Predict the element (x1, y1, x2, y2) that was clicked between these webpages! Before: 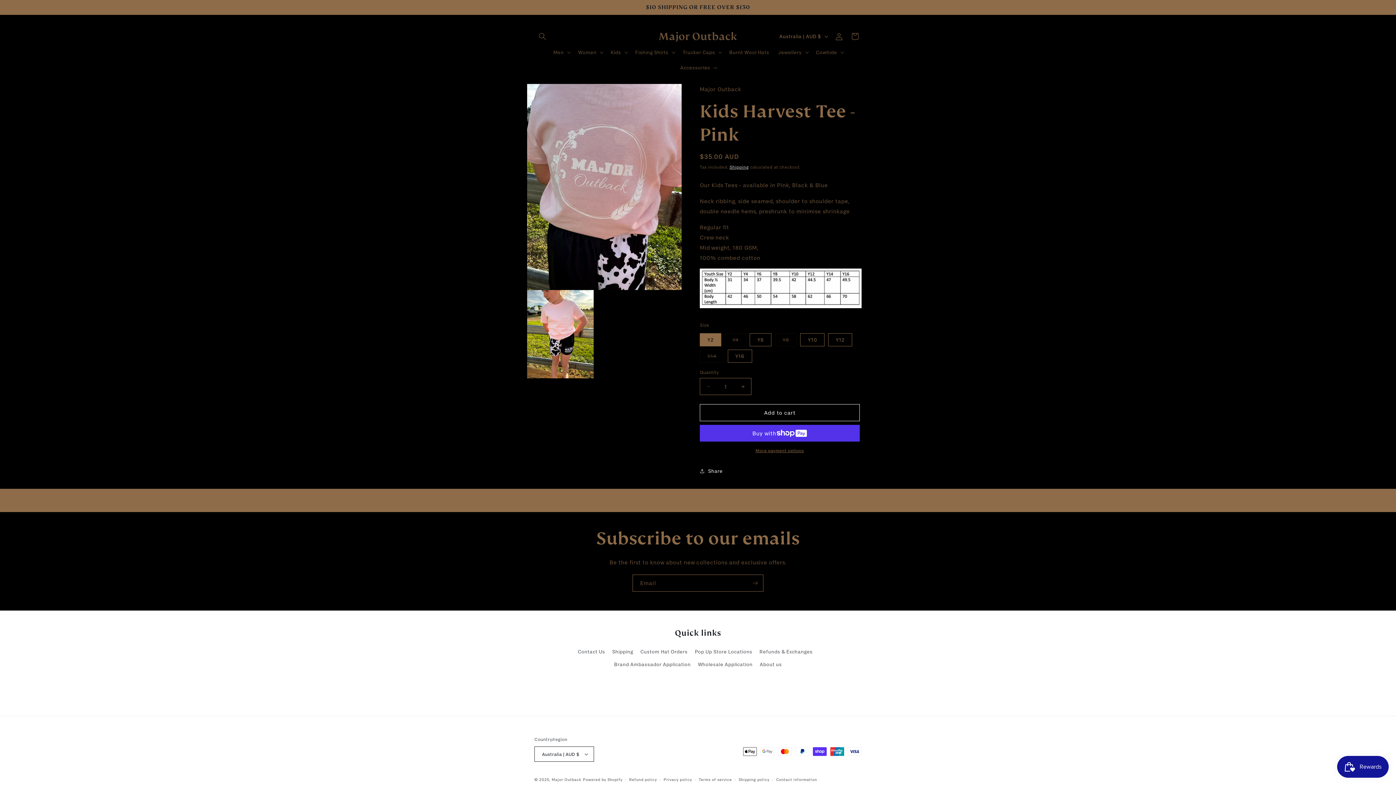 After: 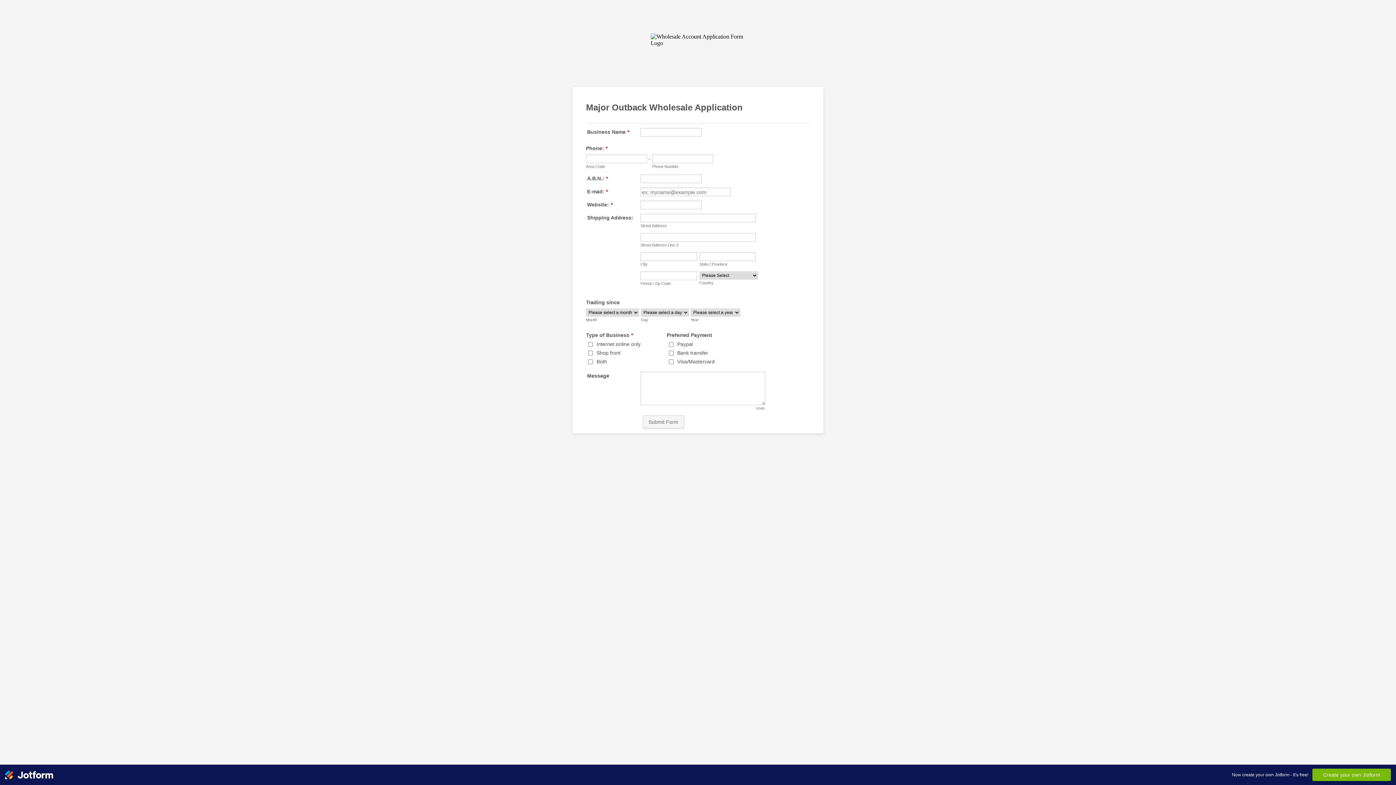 Action: bbox: (698, 658, 752, 671) label: Wholesale Application